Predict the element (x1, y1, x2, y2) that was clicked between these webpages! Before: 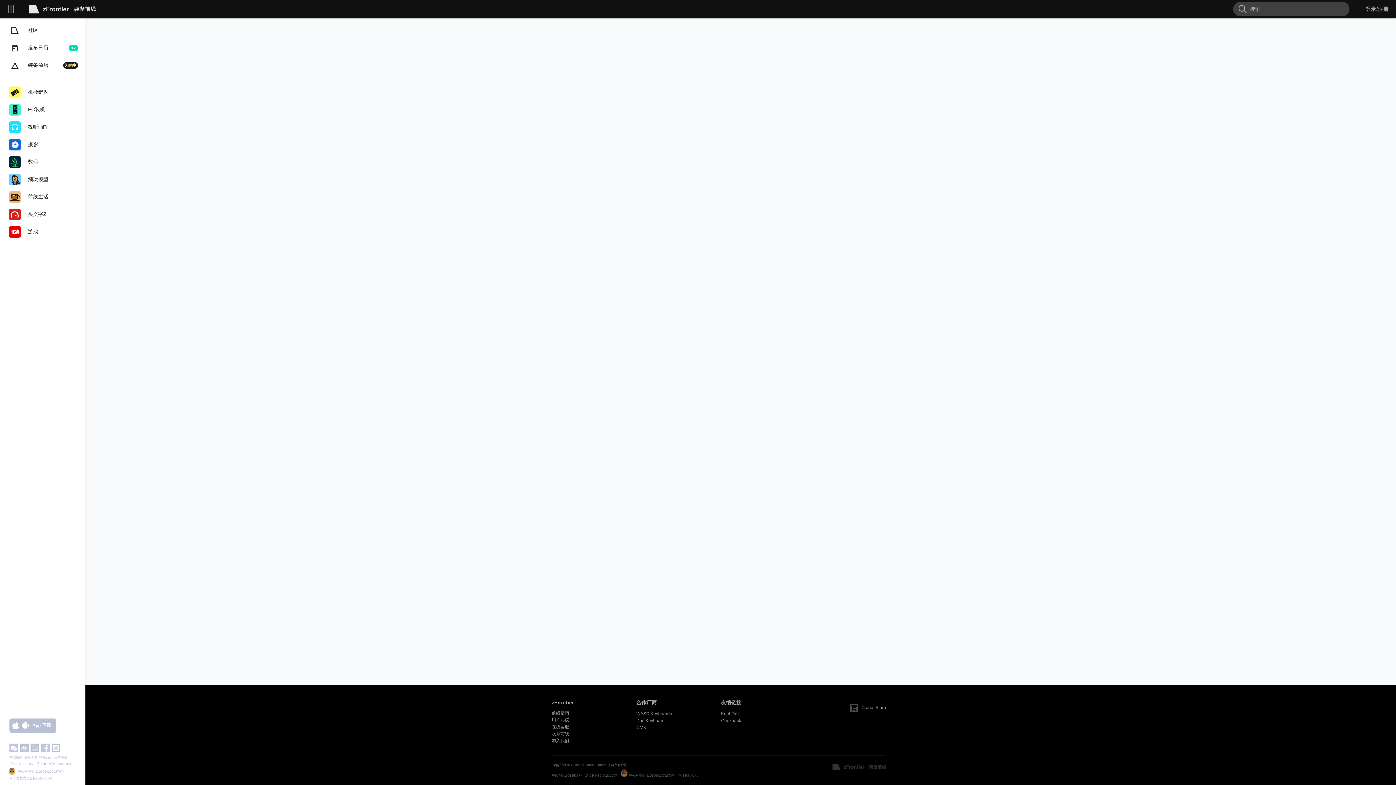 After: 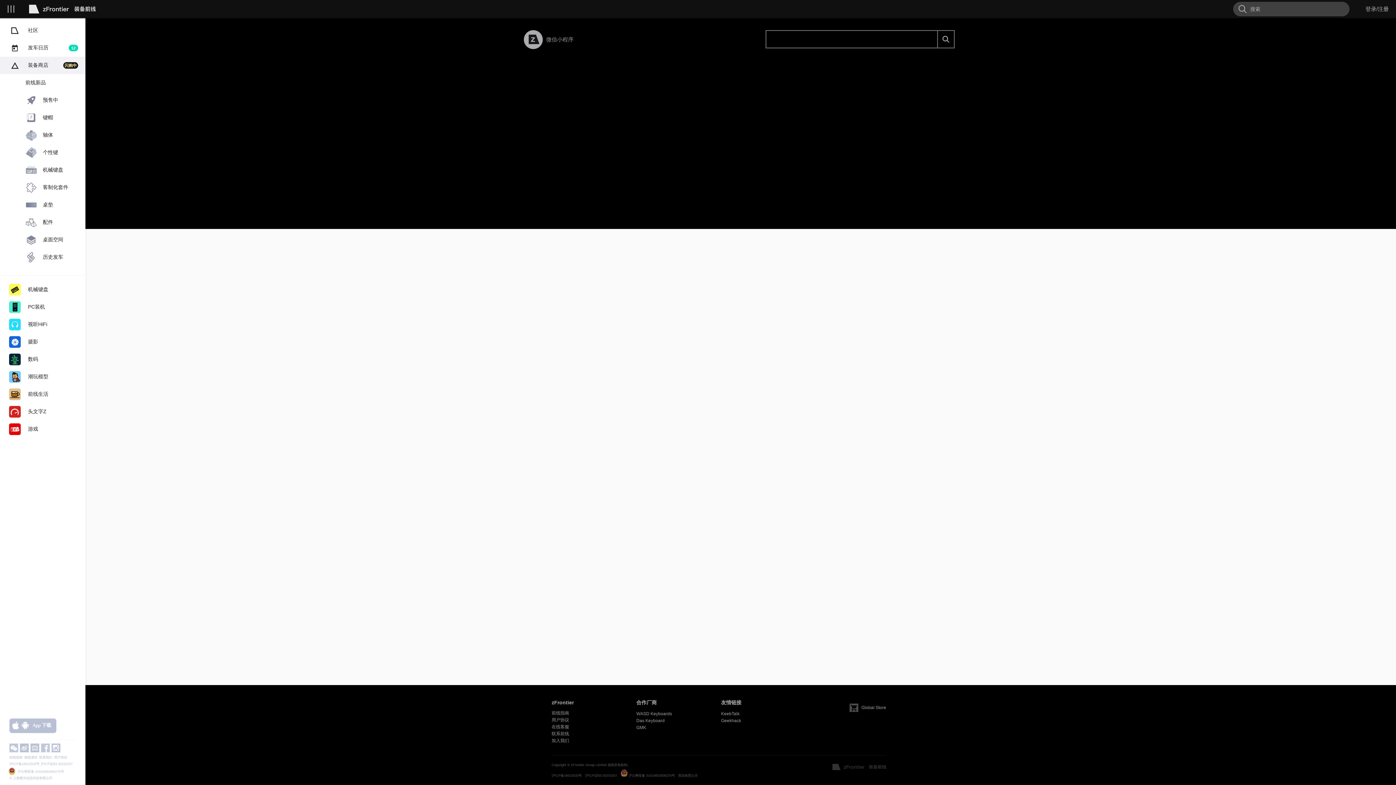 Action: label: 装备商店
闪购中 bbox: (0, 56, 85, 74)